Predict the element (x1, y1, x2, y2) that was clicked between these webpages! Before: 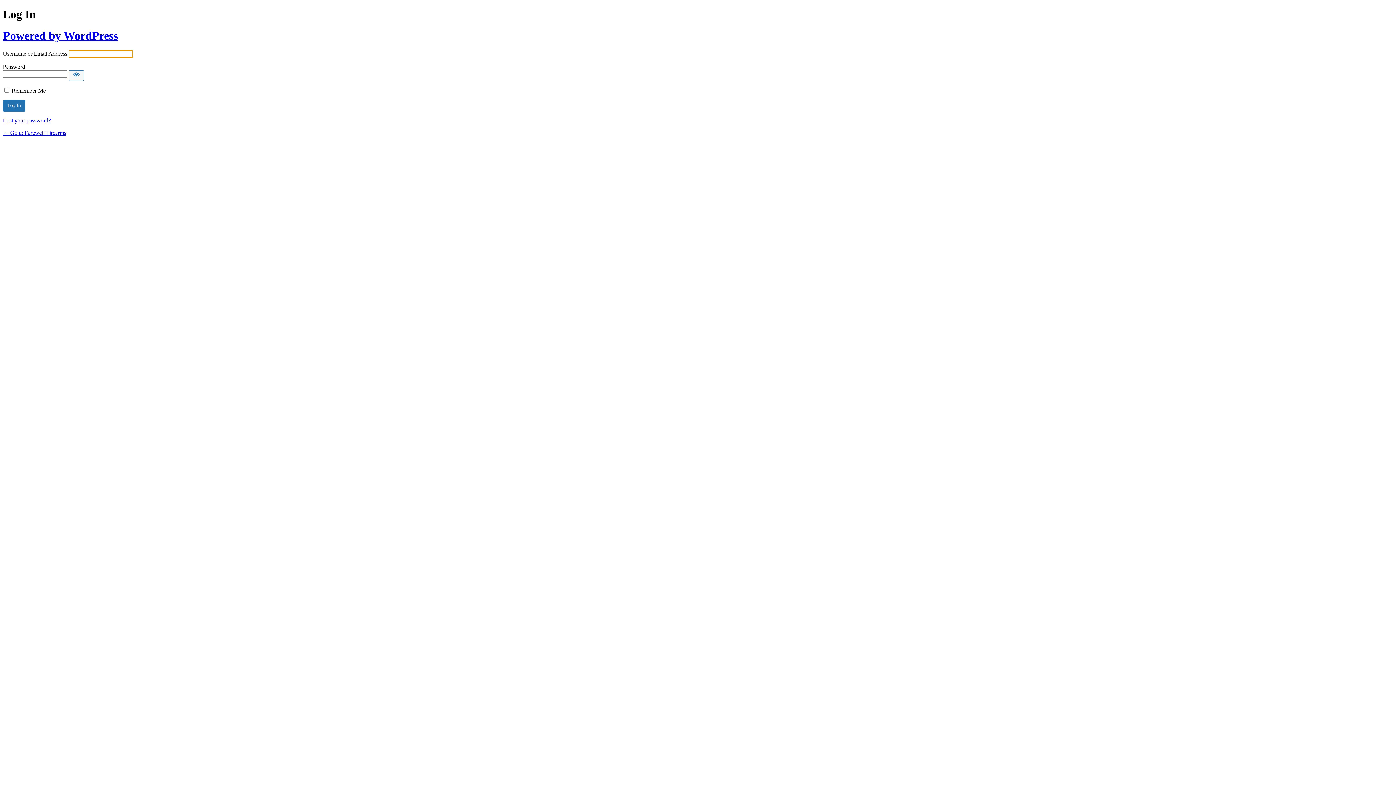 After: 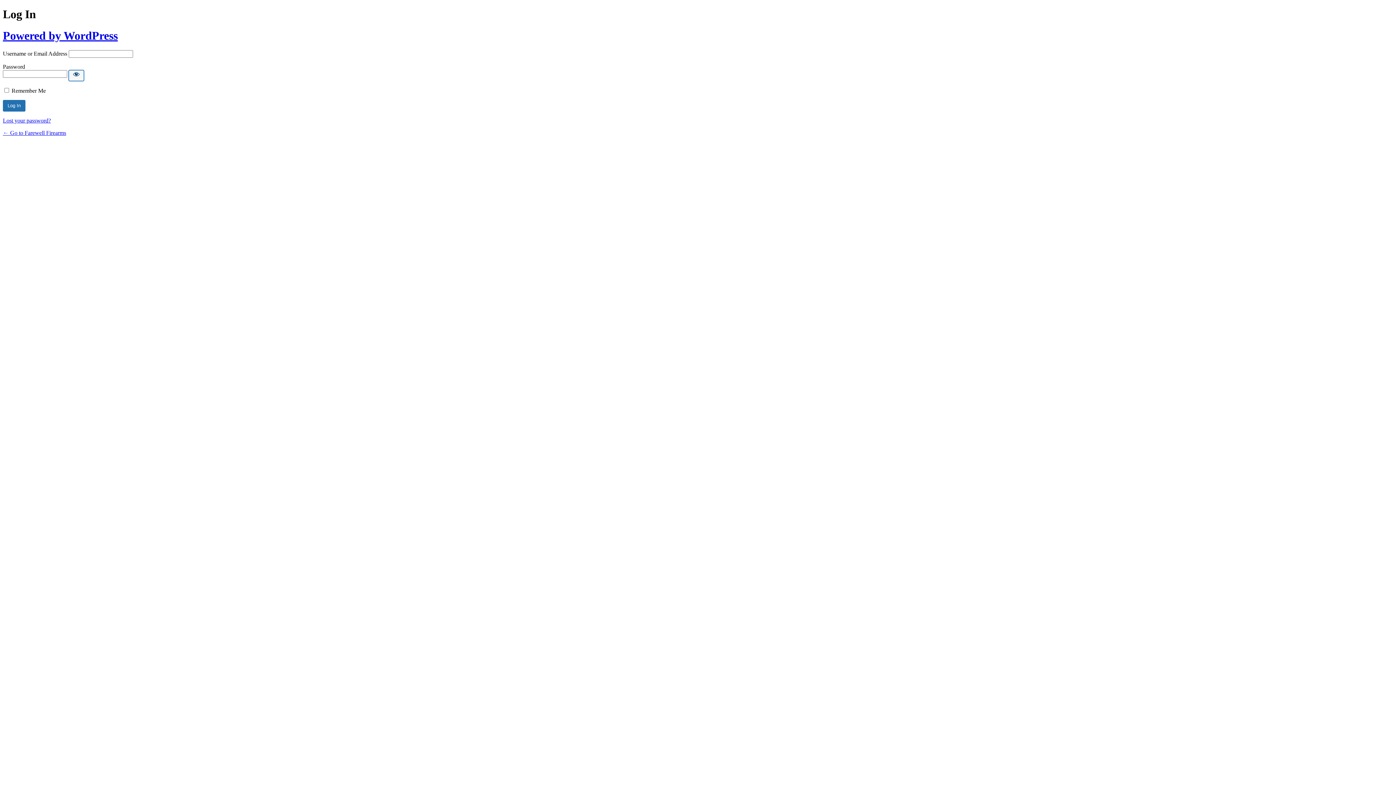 Action: label: Show password bbox: (68, 70, 84, 81)